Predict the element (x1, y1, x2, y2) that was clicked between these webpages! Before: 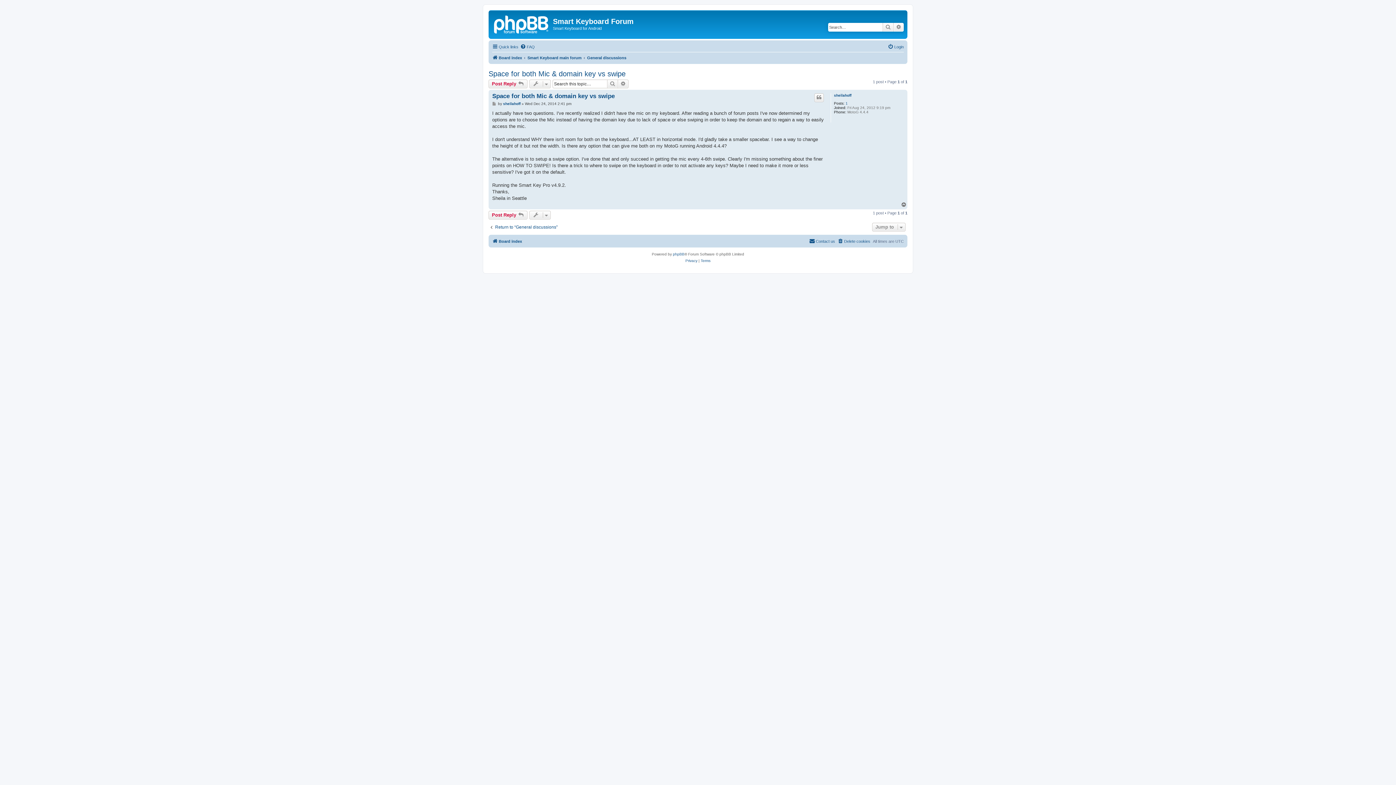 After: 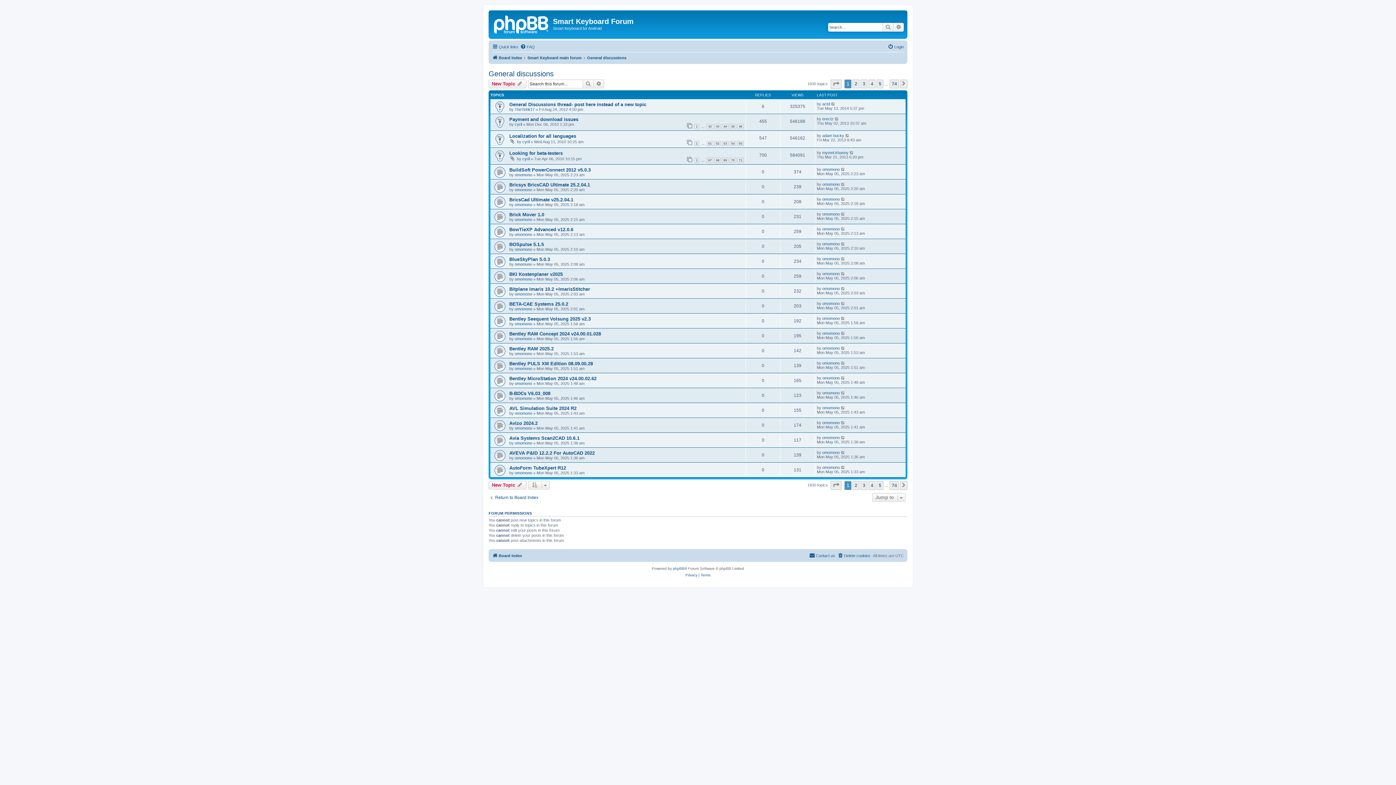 Action: label: General discussions bbox: (587, 53, 626, 62)